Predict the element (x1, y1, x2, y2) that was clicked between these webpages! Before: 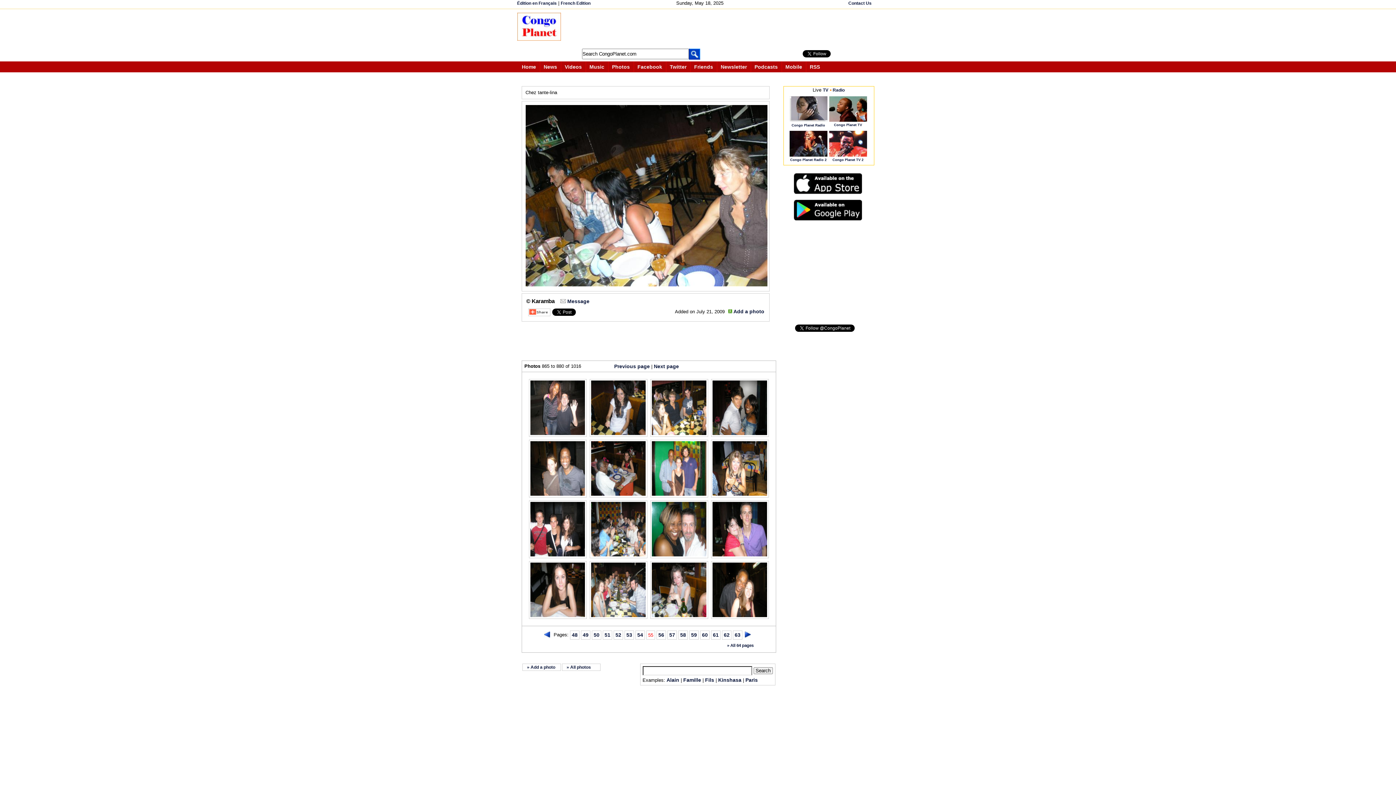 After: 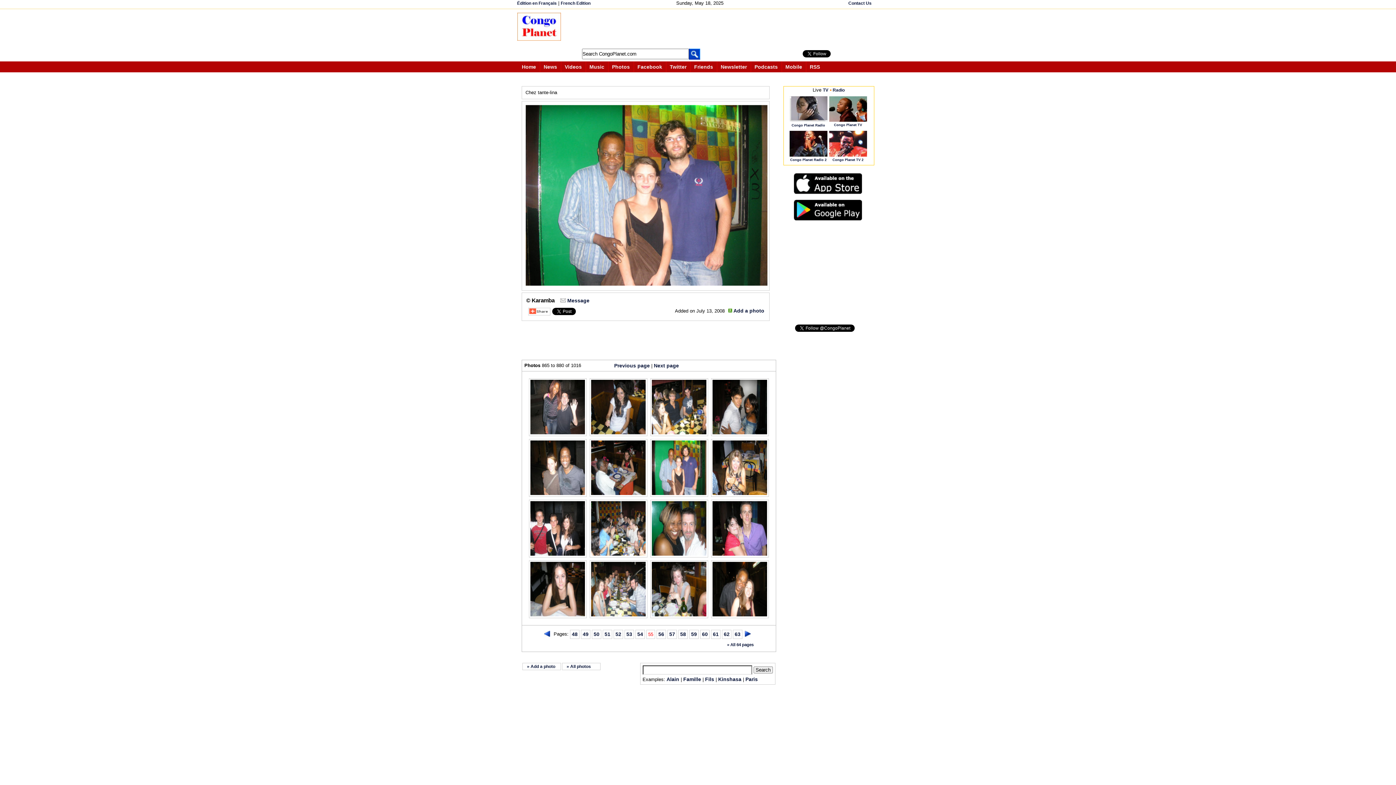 Action: bbox: (650, 492, 707, 498)